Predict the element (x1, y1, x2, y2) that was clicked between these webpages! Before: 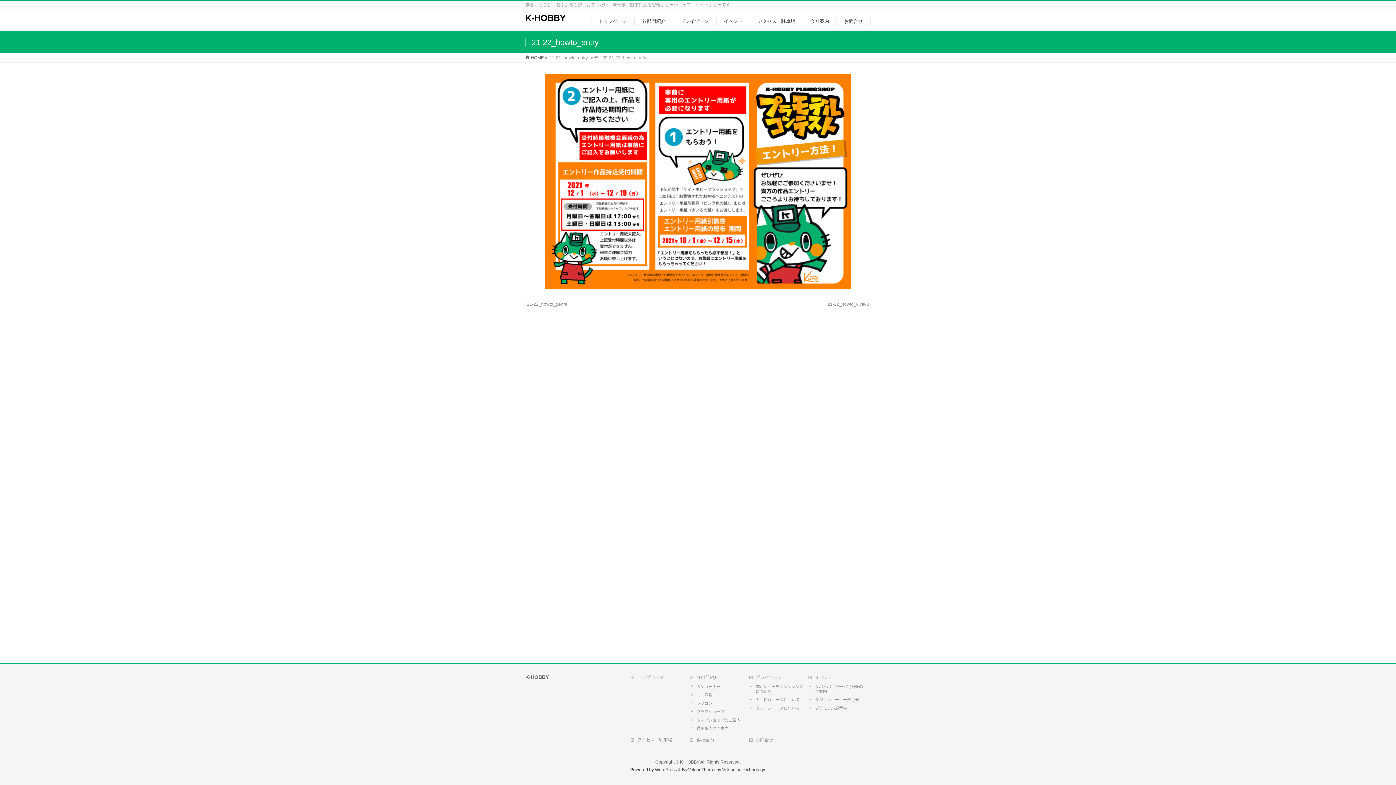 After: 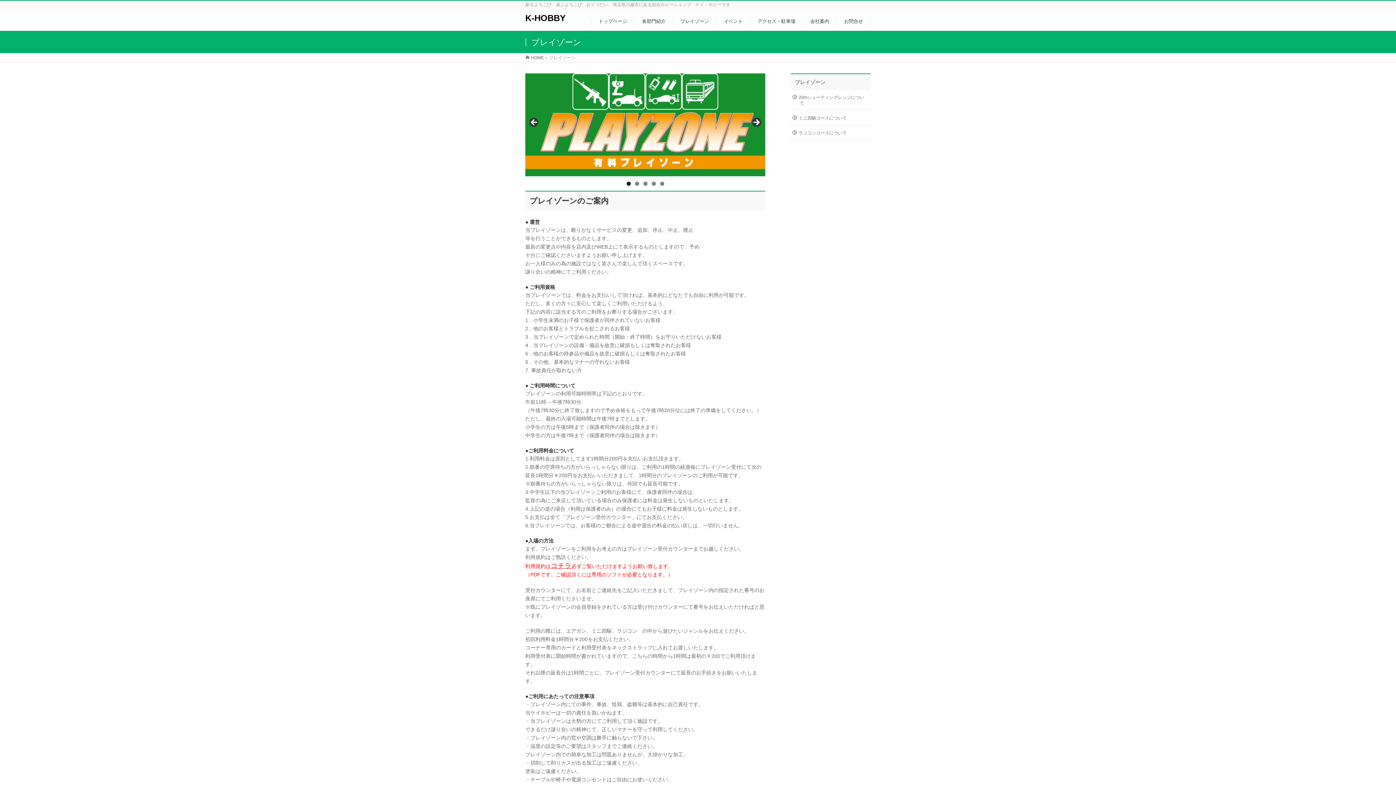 Action: bbox: (673, 17, 716, 25) label: プレイゾーン